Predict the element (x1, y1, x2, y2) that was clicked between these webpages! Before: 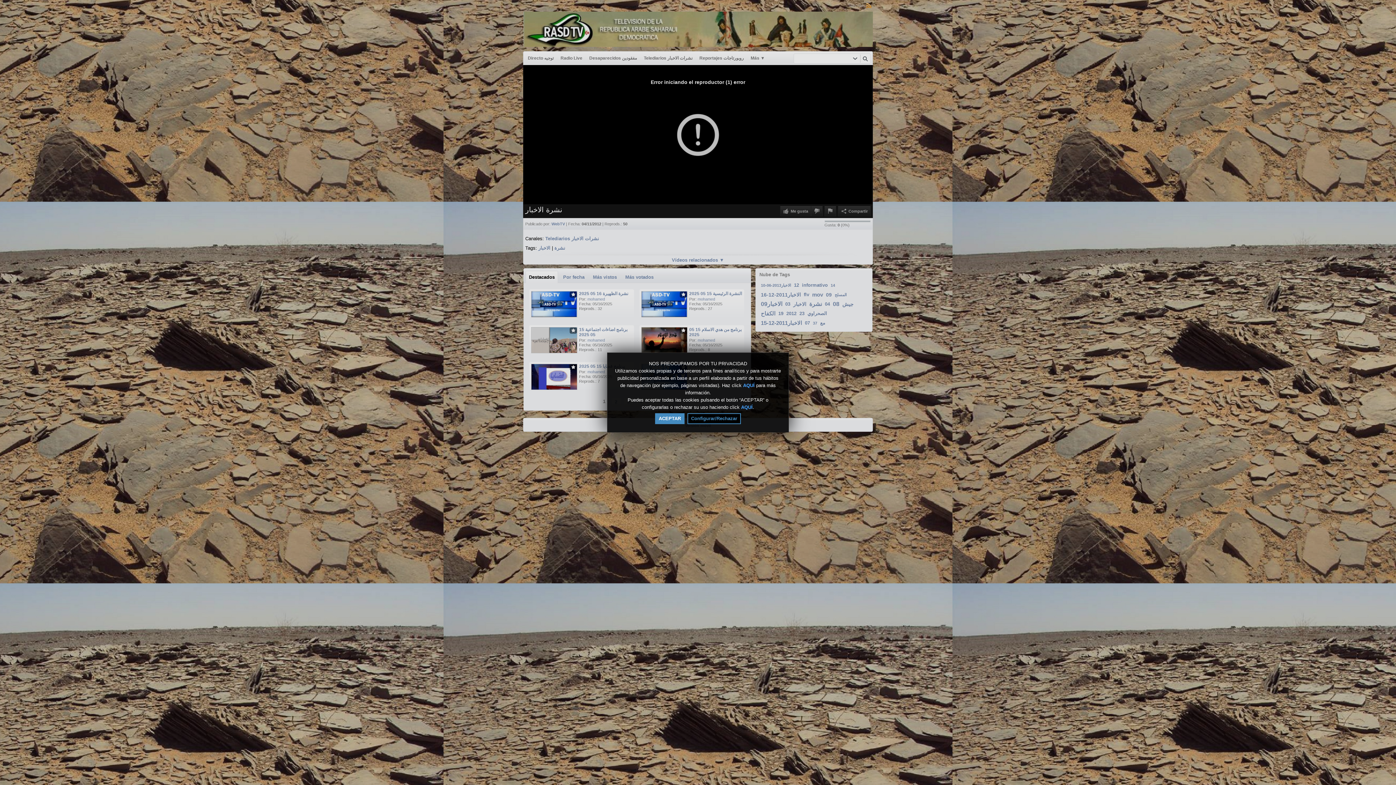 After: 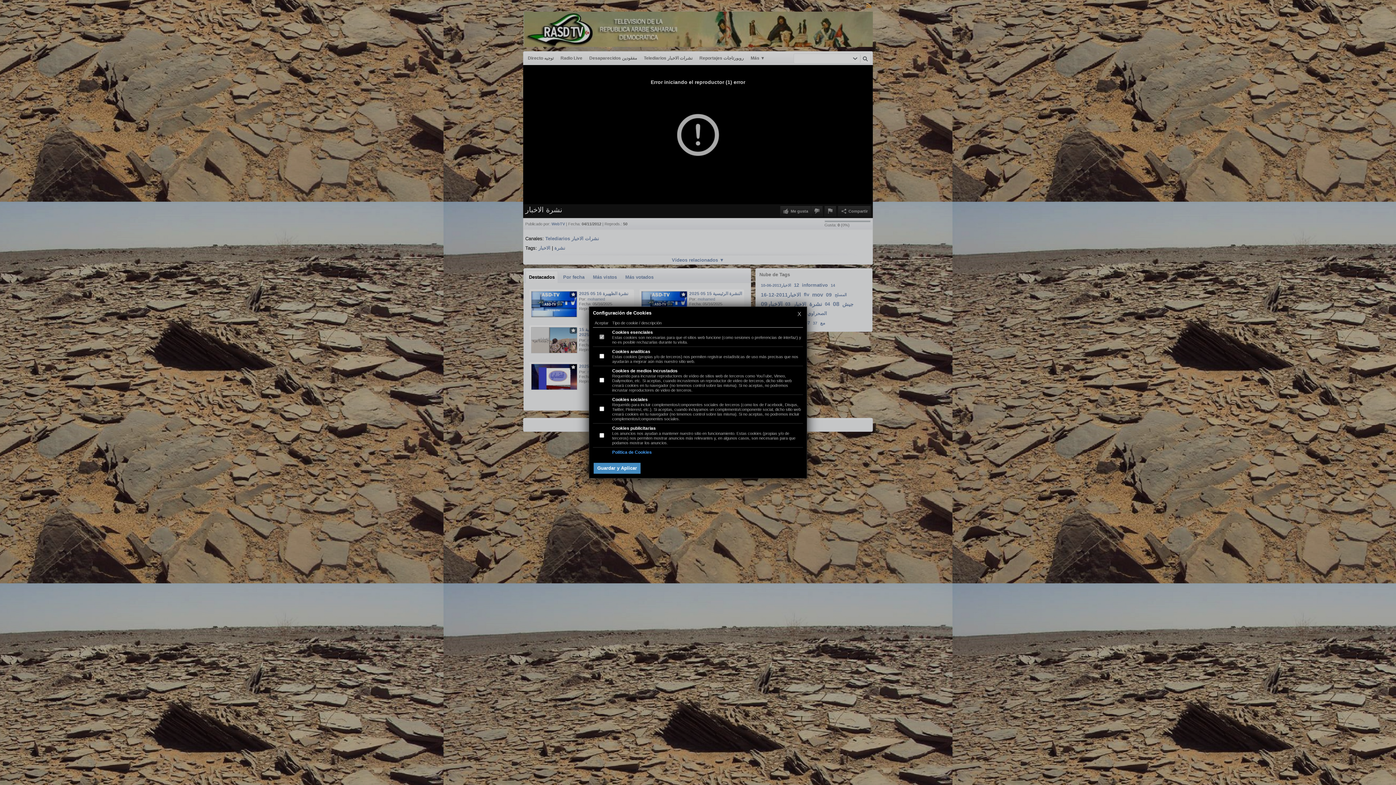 Action: bbox: (741, 404, 752, 410) label: AQUÍ